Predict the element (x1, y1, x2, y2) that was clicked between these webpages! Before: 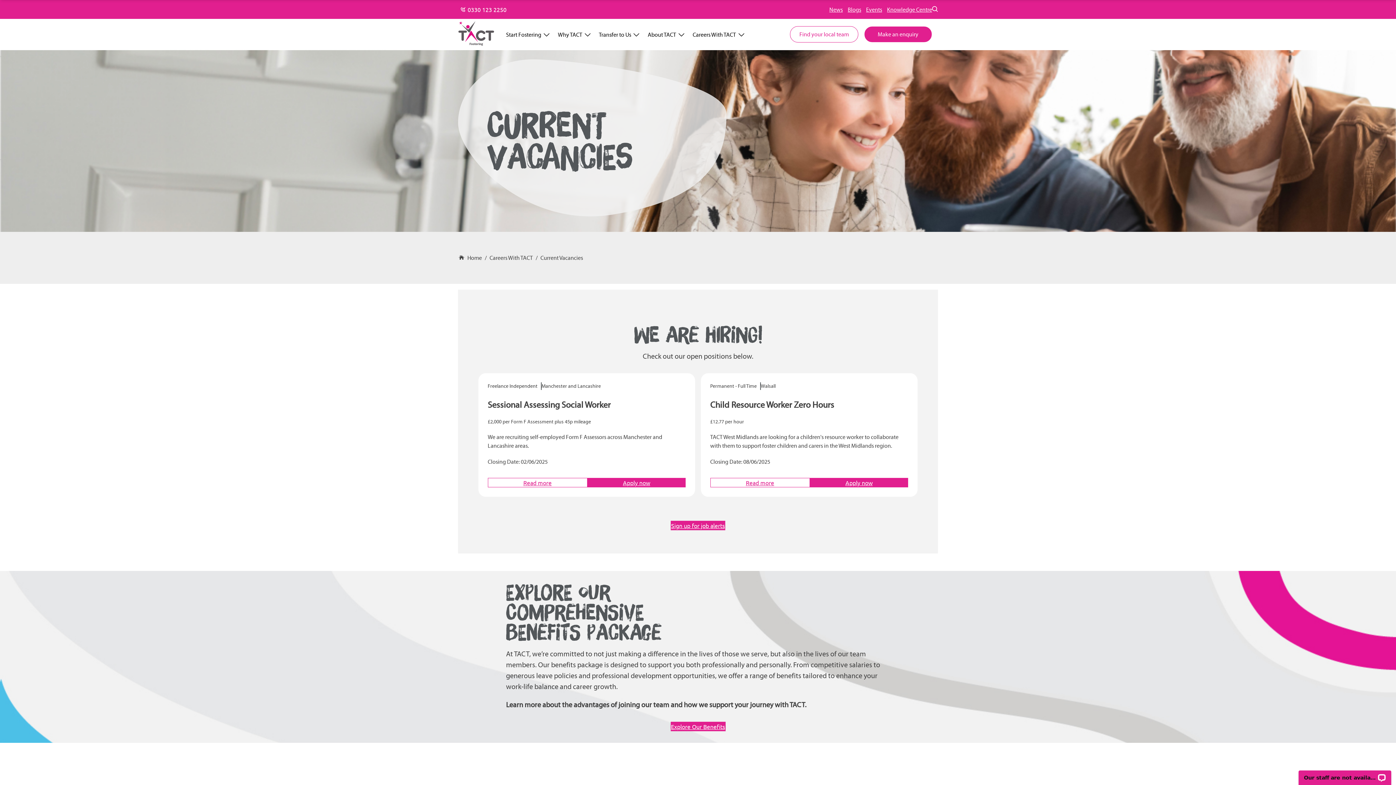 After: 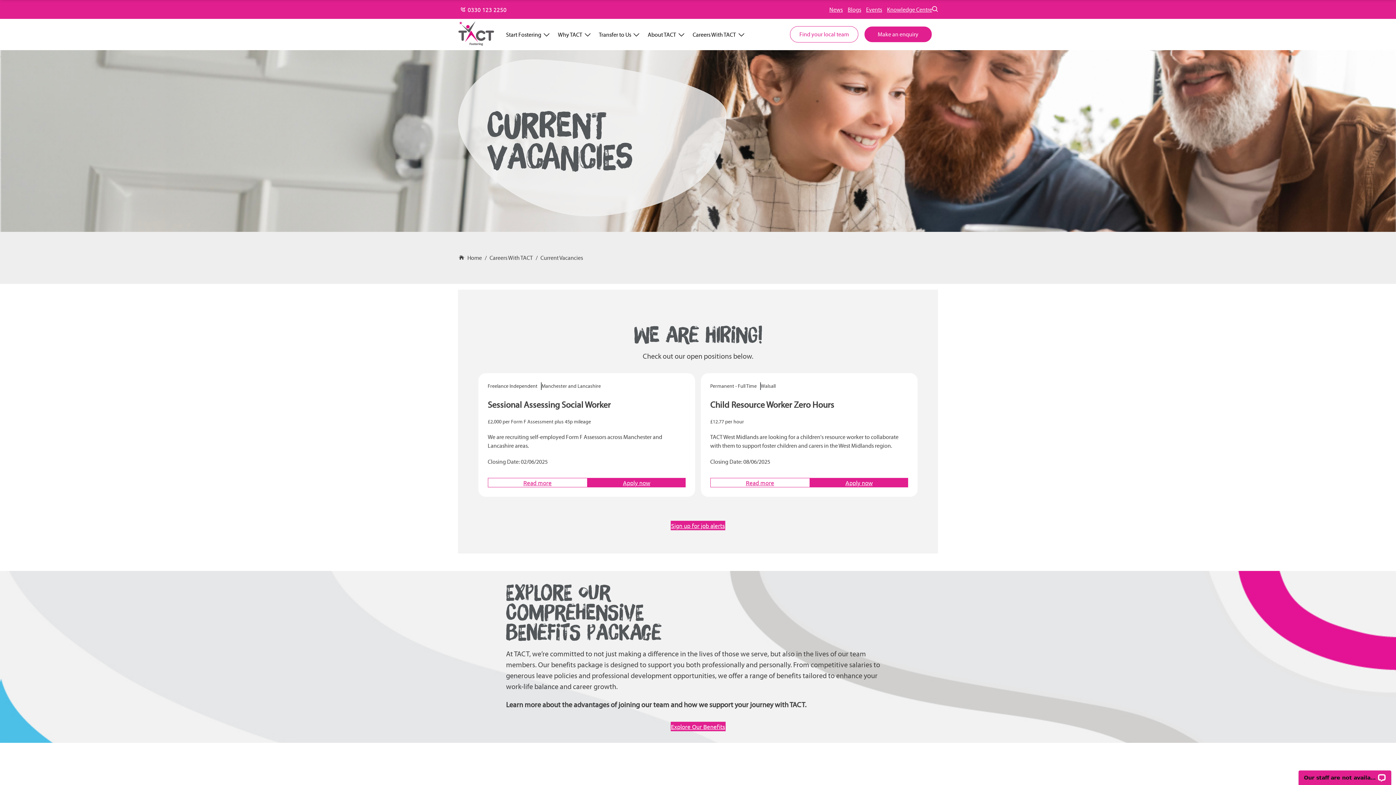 Action: bbox: (540, 254, 583, 261) label: Current Vacancies